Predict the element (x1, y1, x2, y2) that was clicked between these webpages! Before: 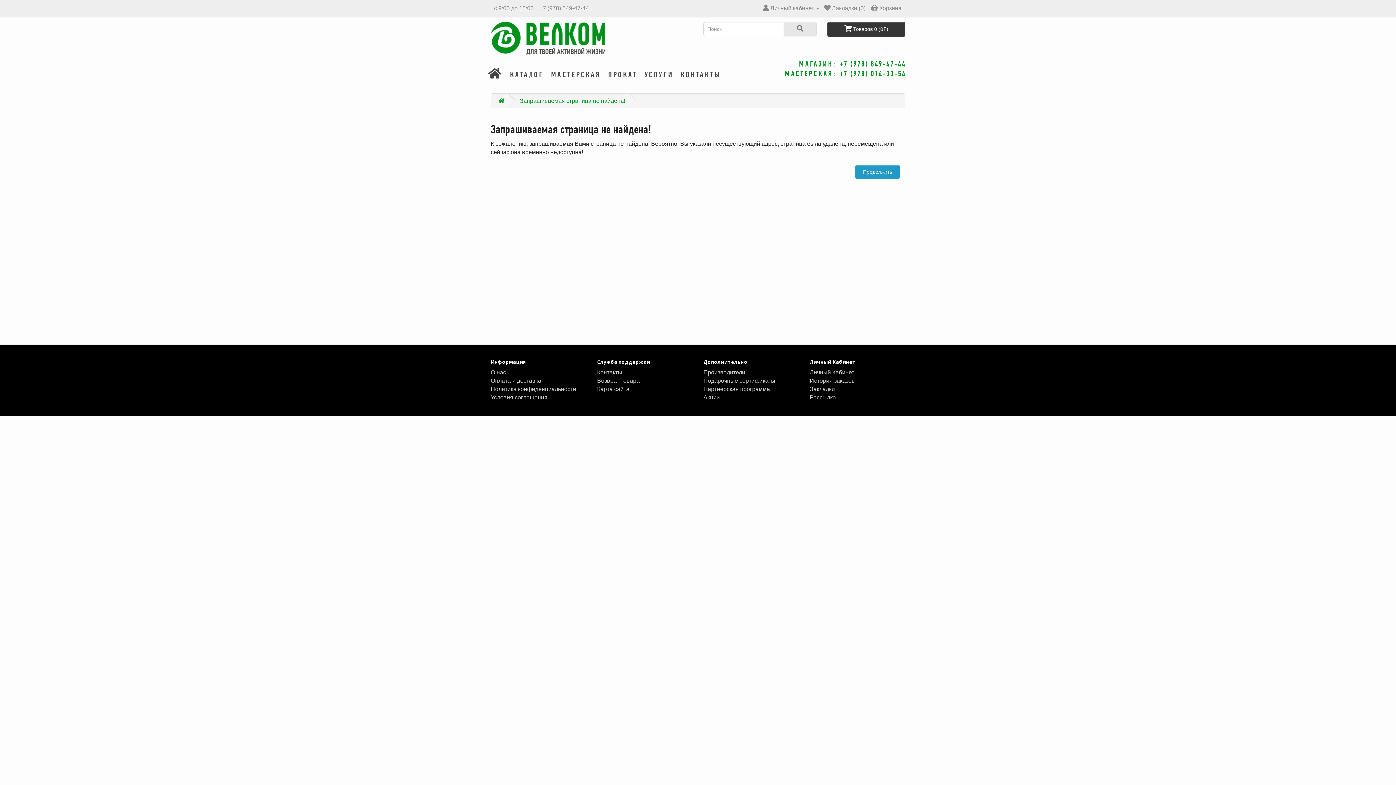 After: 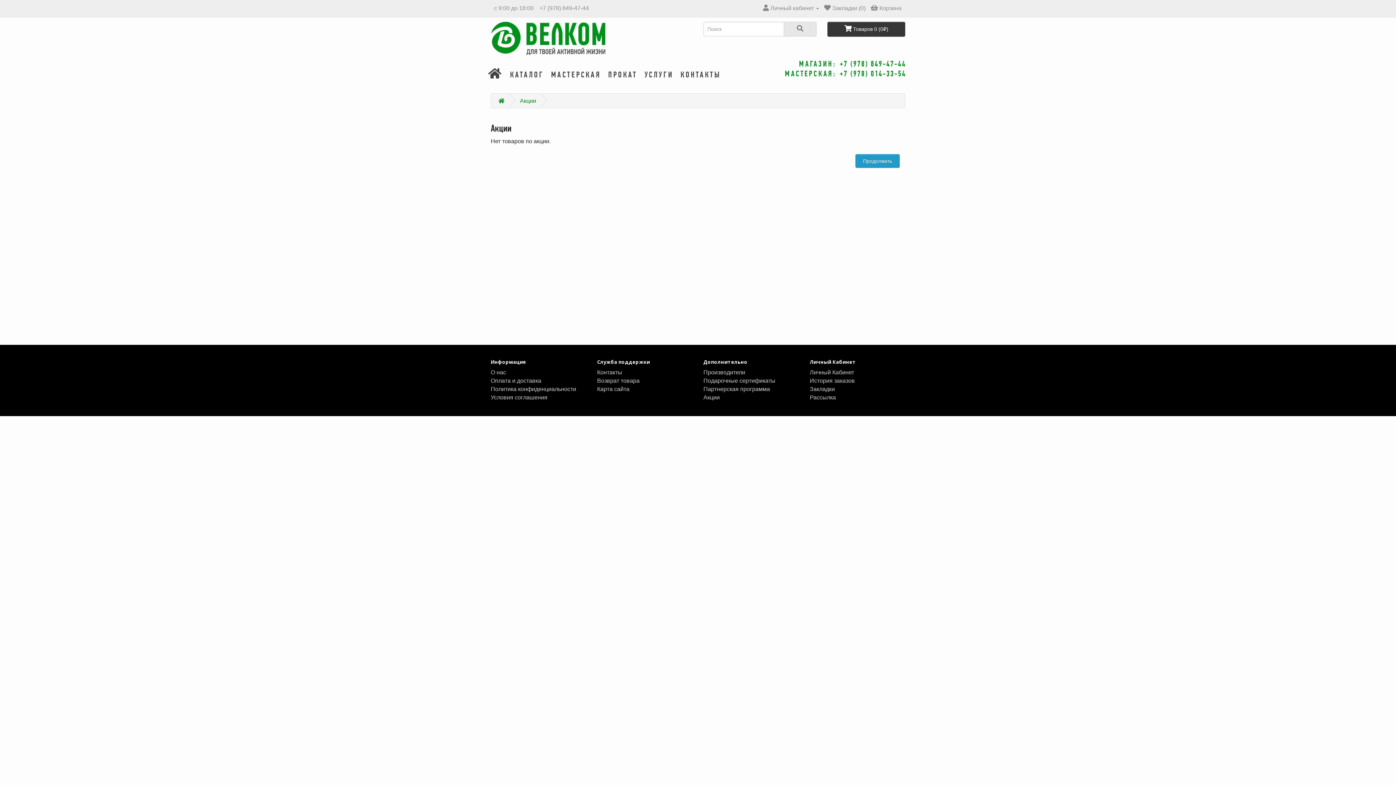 Action: label: Акции bbox: (703, 394, 720, 400)